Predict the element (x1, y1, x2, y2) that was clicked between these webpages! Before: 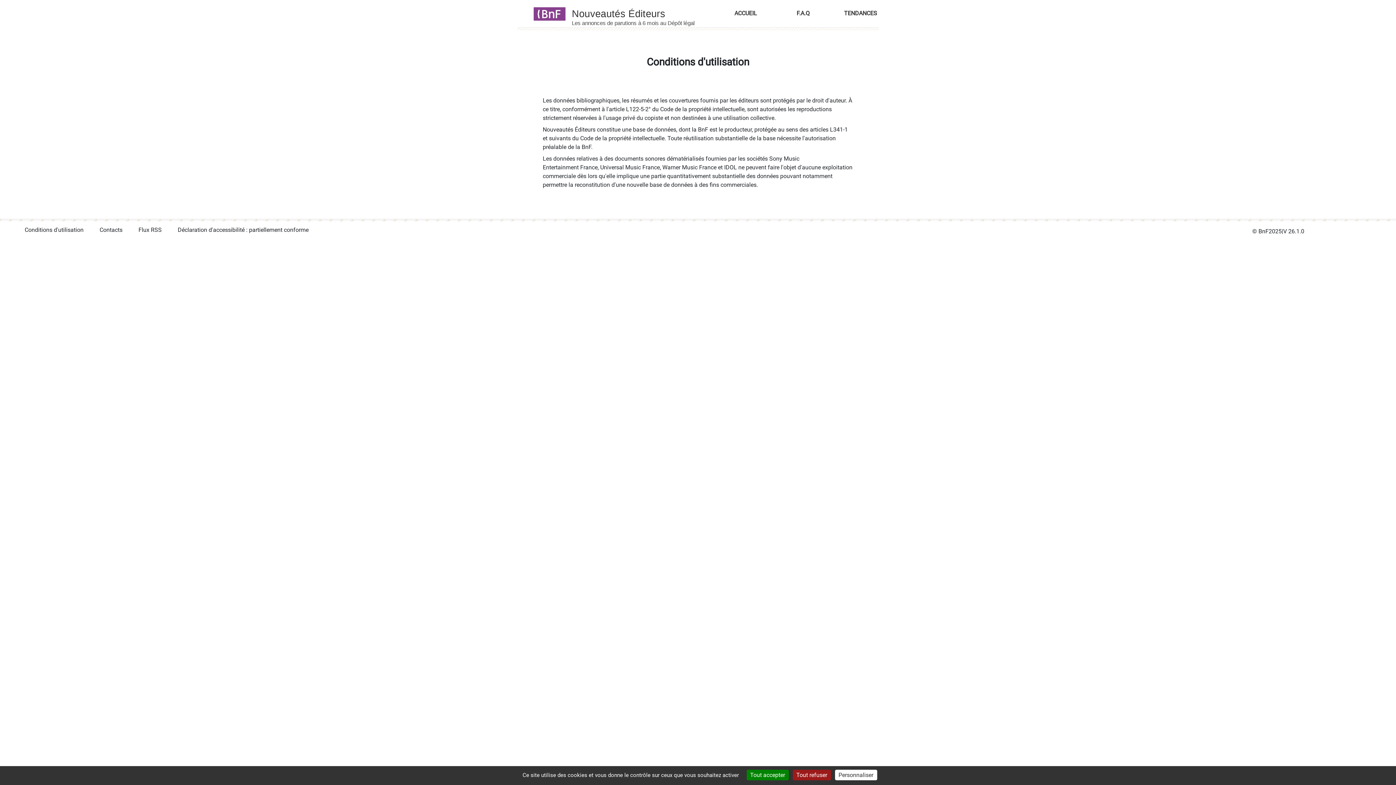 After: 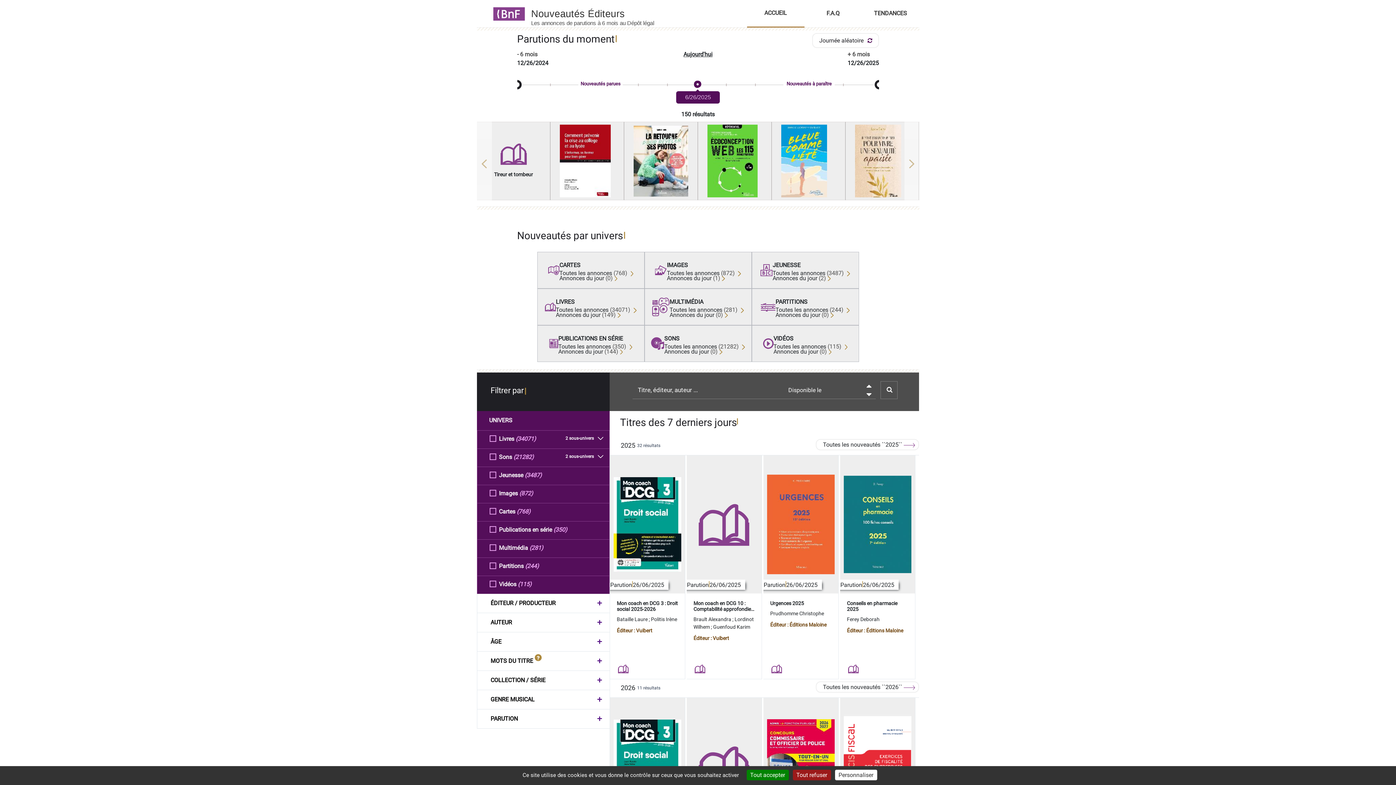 Action: bbox: (570, 7, 709, 19)